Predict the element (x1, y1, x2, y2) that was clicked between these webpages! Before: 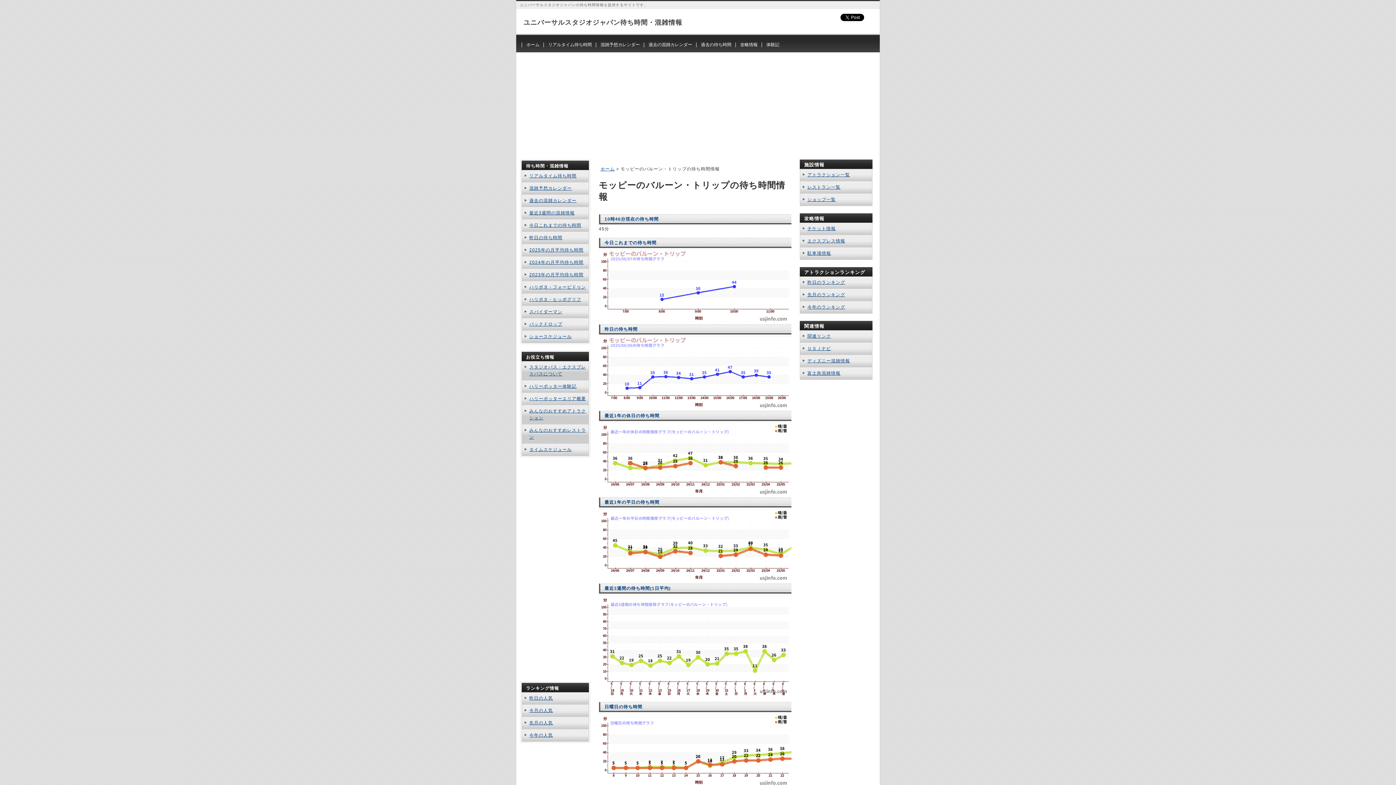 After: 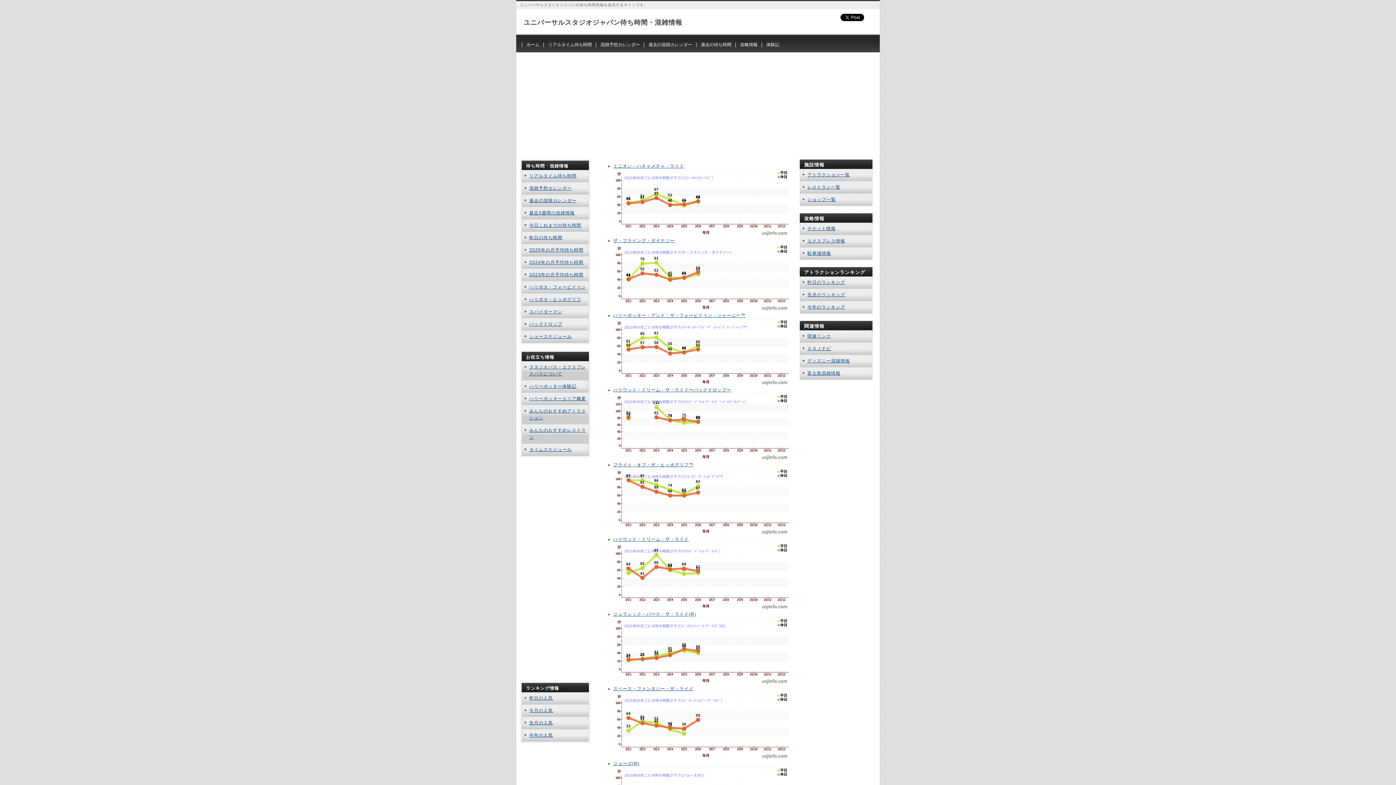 Action: label: 2025年の月平均待ち時間 bbox: (521, 244, 589, 256)